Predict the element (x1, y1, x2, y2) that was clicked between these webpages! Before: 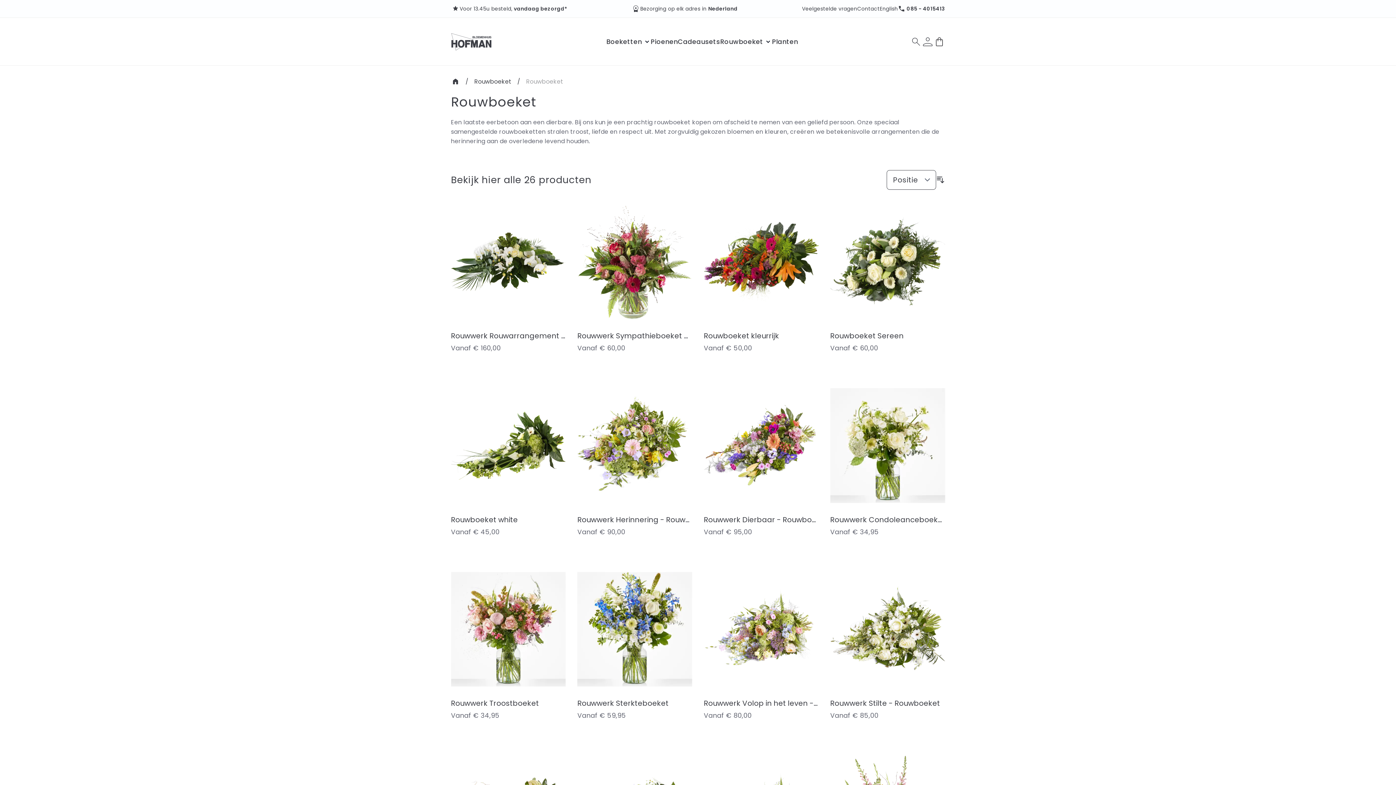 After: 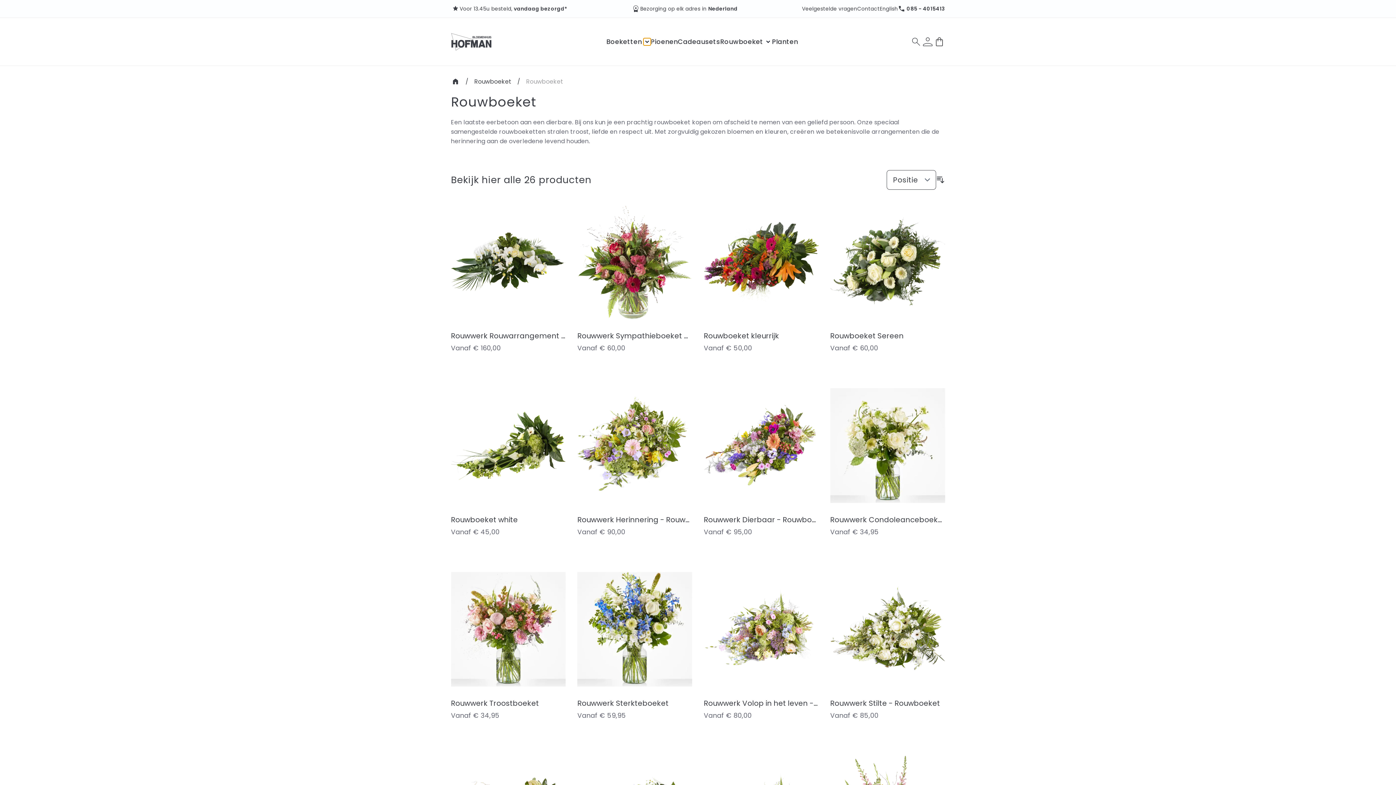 Action: label: Toggle submenu for Boeketten bbox: (643, 38, 650, 45)